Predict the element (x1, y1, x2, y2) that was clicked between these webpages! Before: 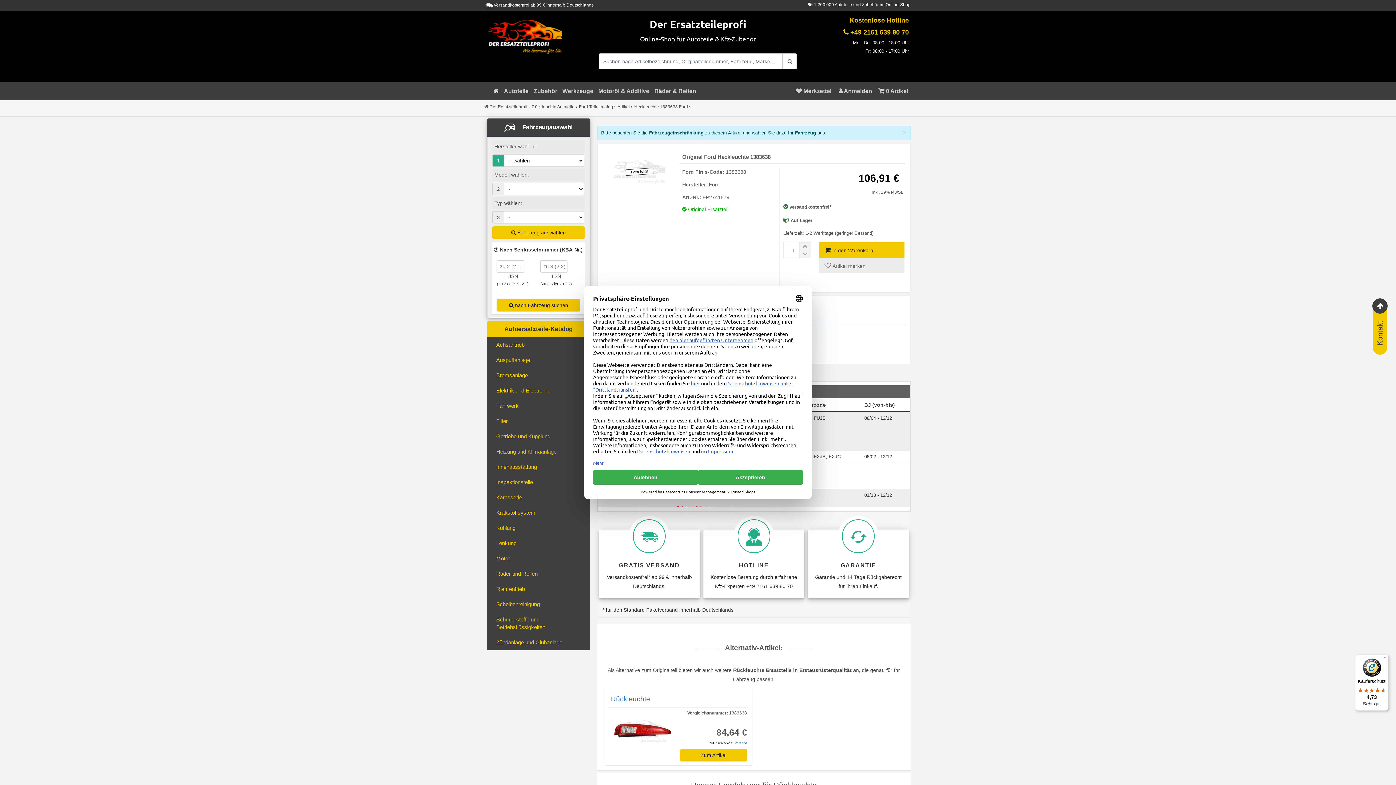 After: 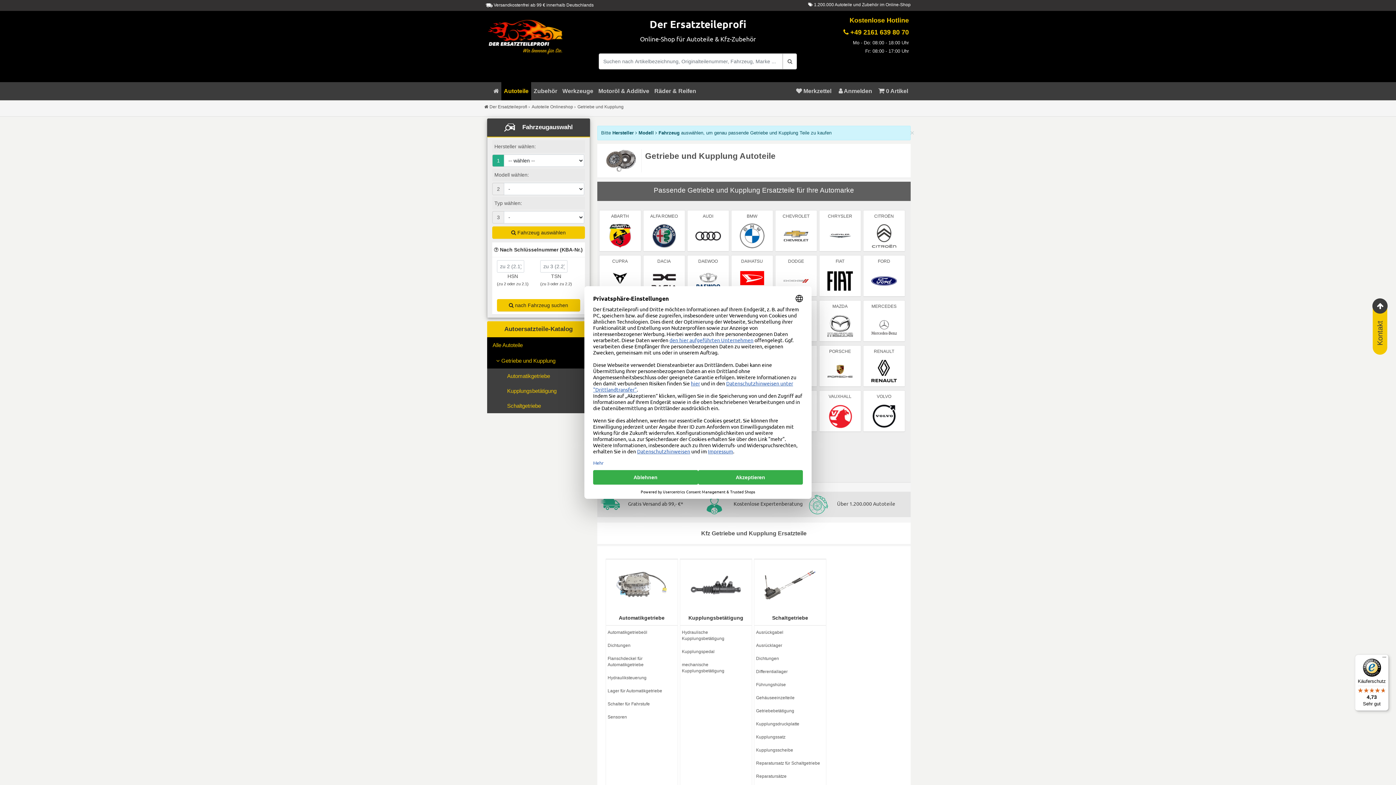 Action: label: Getriebe und Kupplung bbox: (489, 430, 590, 442)